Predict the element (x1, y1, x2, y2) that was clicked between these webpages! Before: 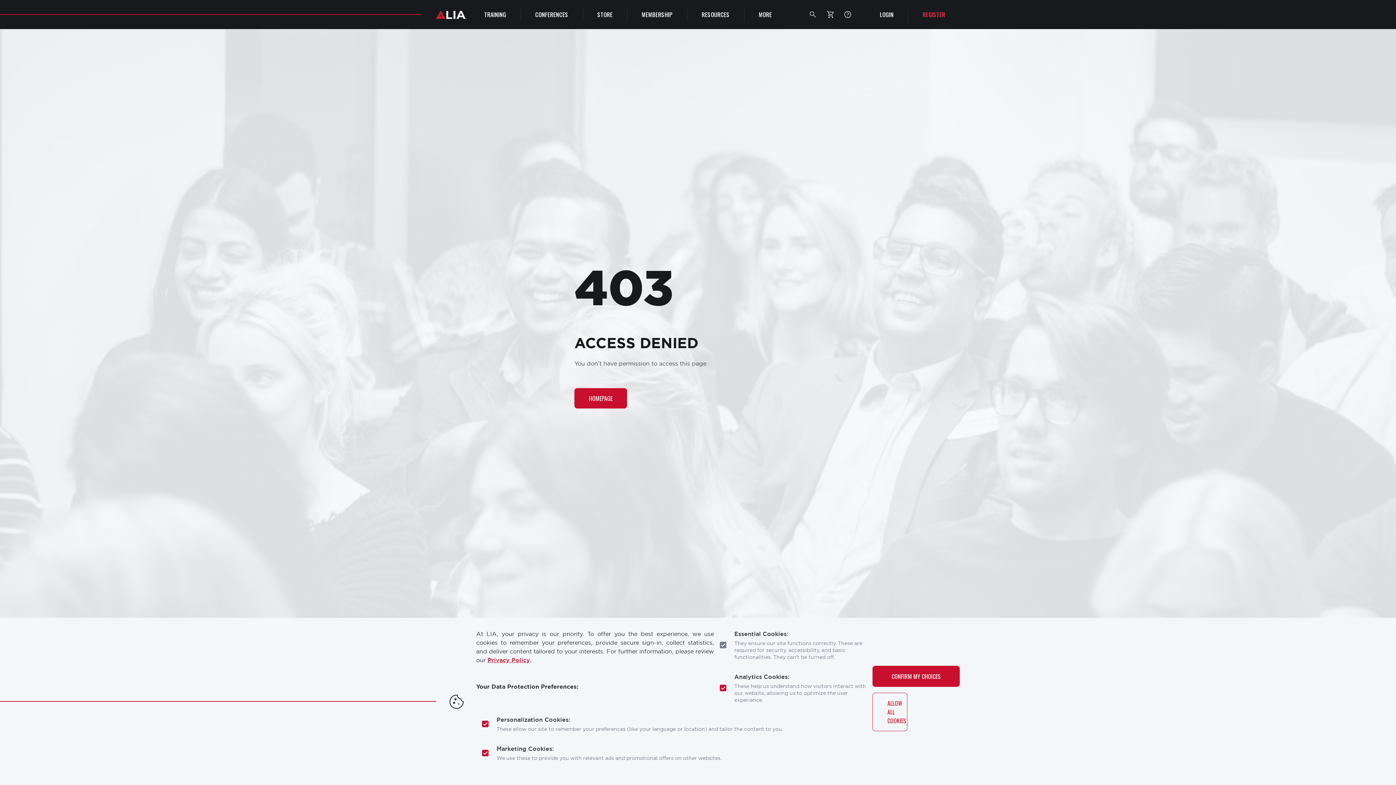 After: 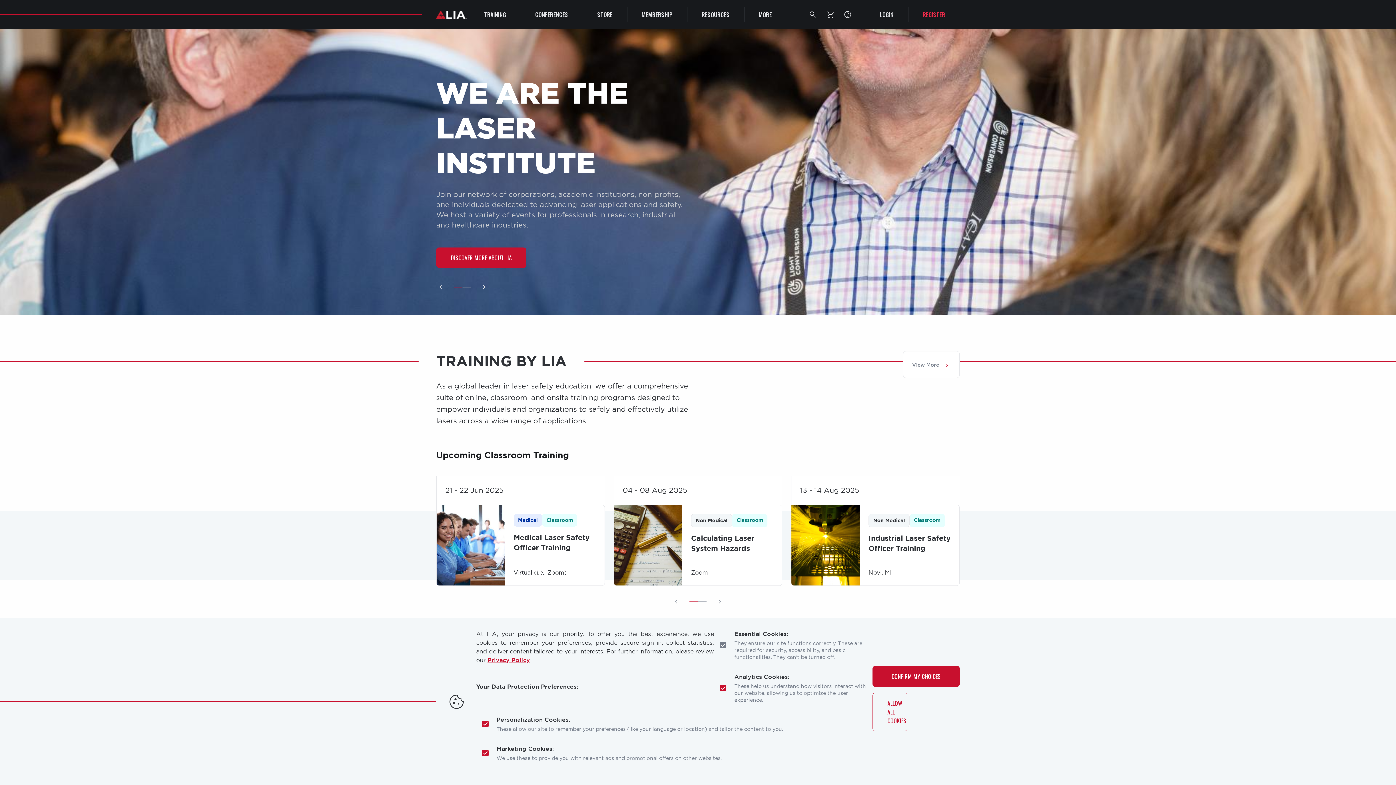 Action: label: HOMEPAGE bbox: (574, 388, 627, 408)